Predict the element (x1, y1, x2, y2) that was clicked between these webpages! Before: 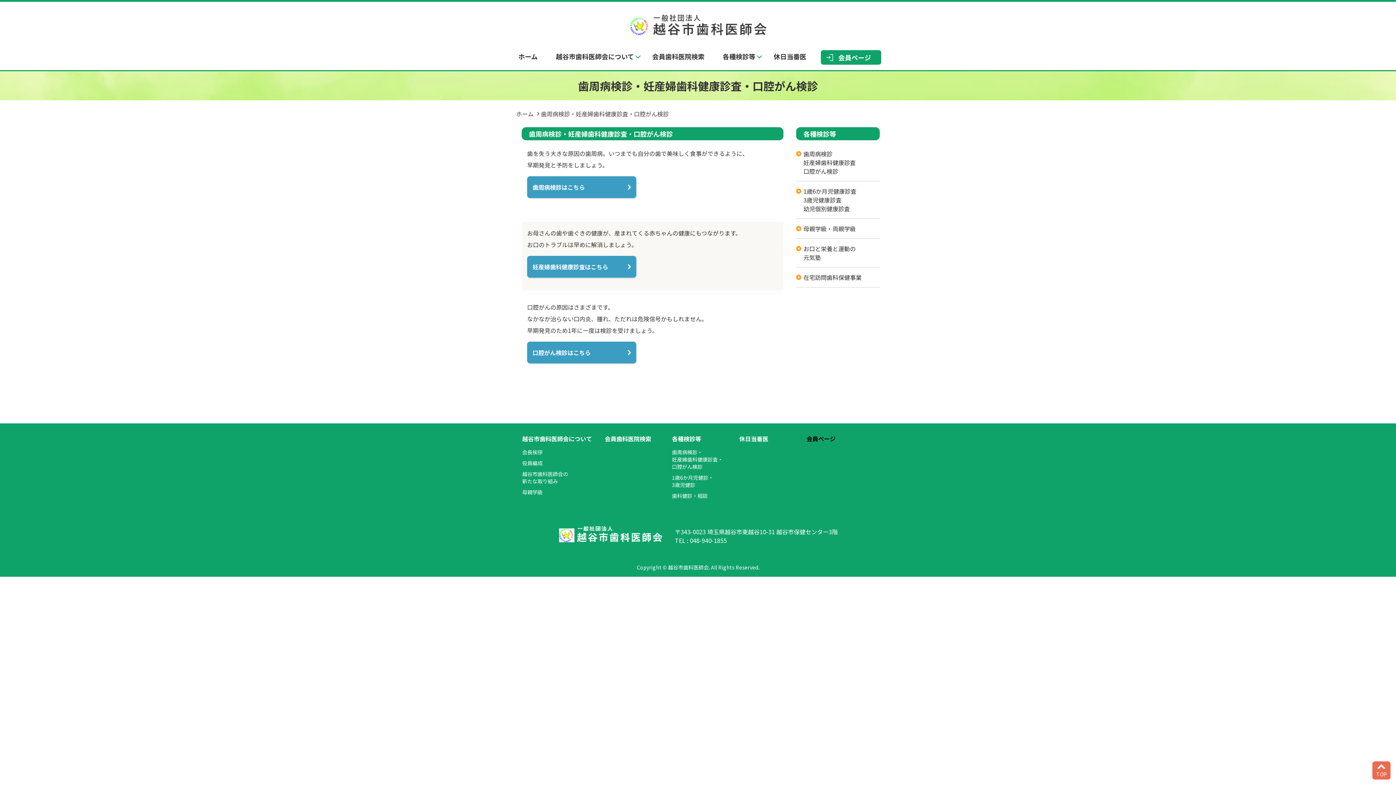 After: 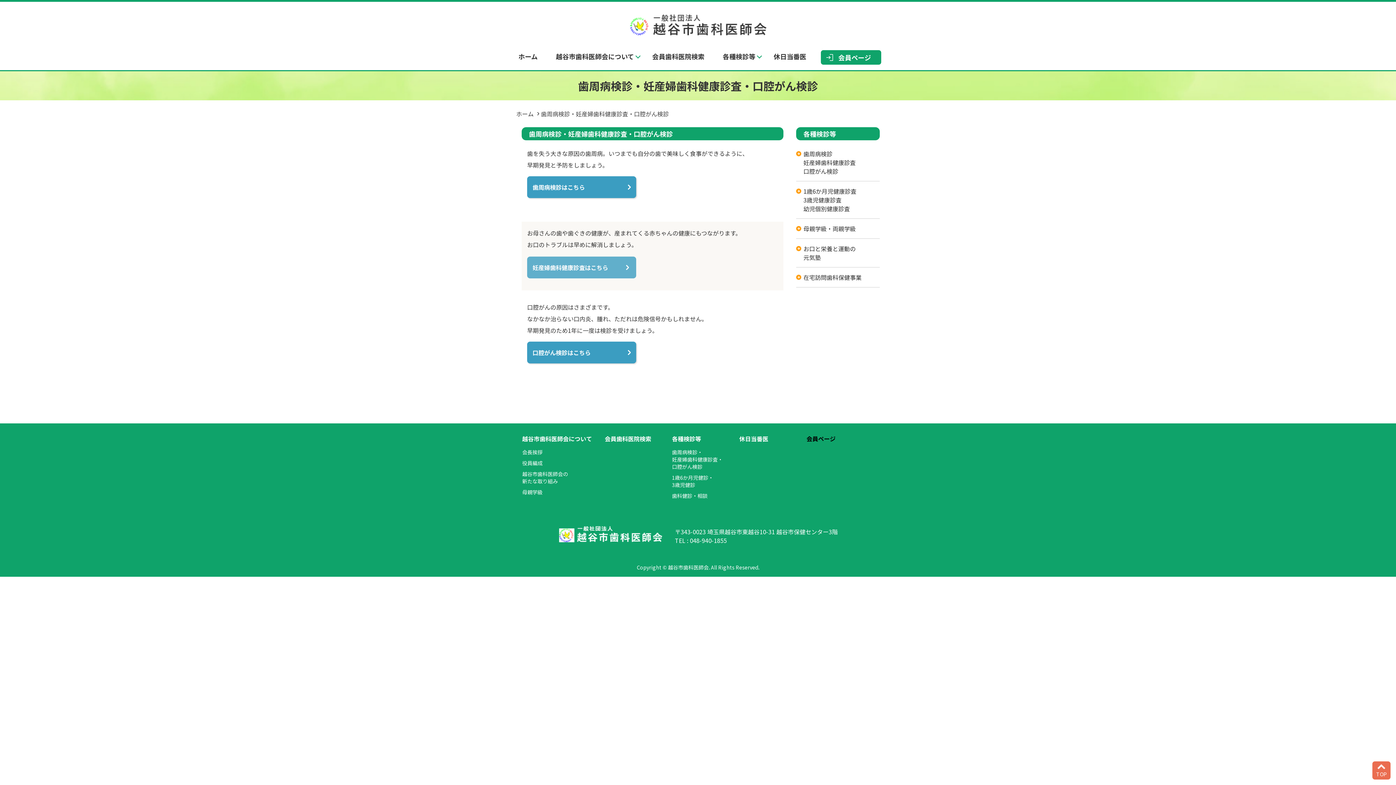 Action: bbox: (527, 256, 636, 277) label: 妊産婦歯科健康診査はこちら